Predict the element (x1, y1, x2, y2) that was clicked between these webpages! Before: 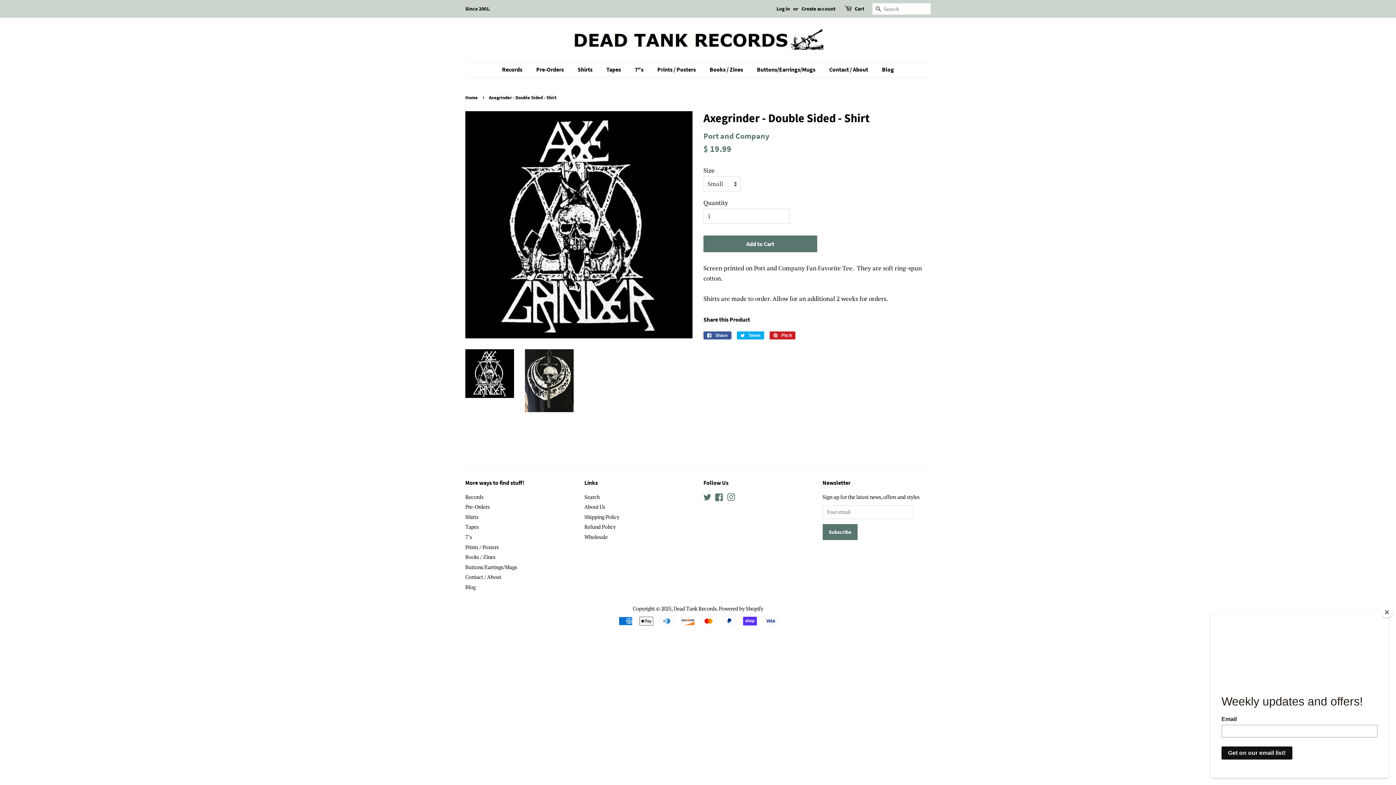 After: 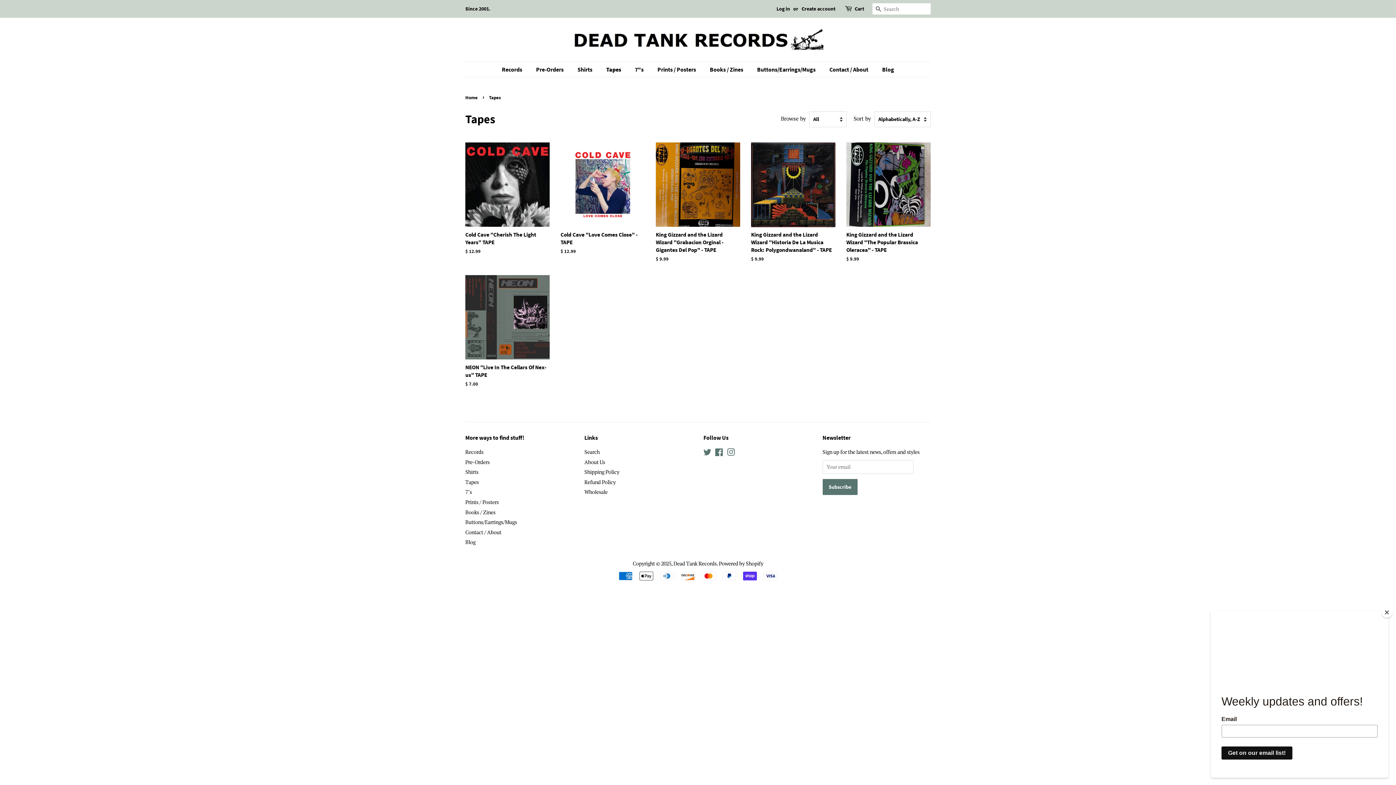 Action: label: Tapes bbox: (601, 62, 628, 77)